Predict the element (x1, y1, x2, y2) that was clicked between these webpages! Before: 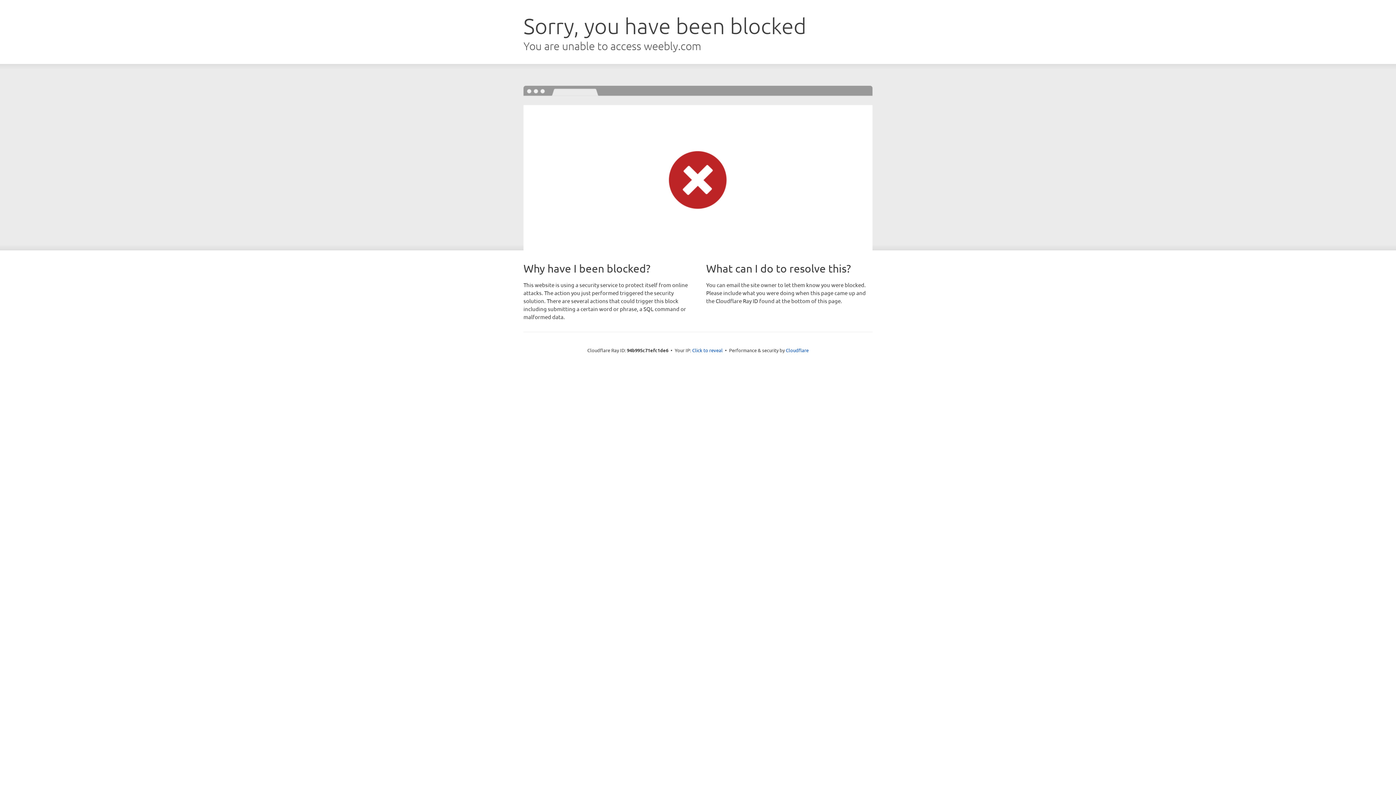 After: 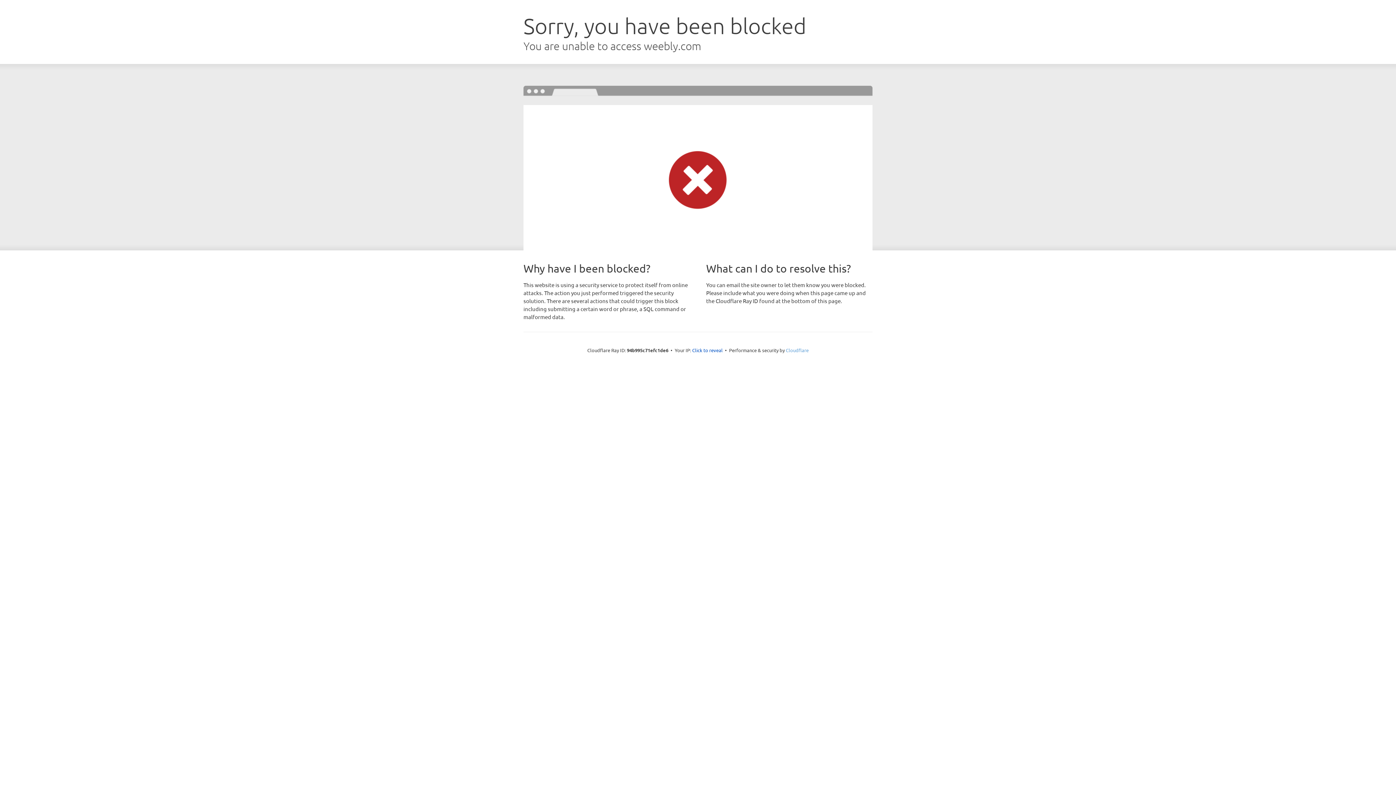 Action: bbox: (786, 347, 808, 353) label: Cloudflare